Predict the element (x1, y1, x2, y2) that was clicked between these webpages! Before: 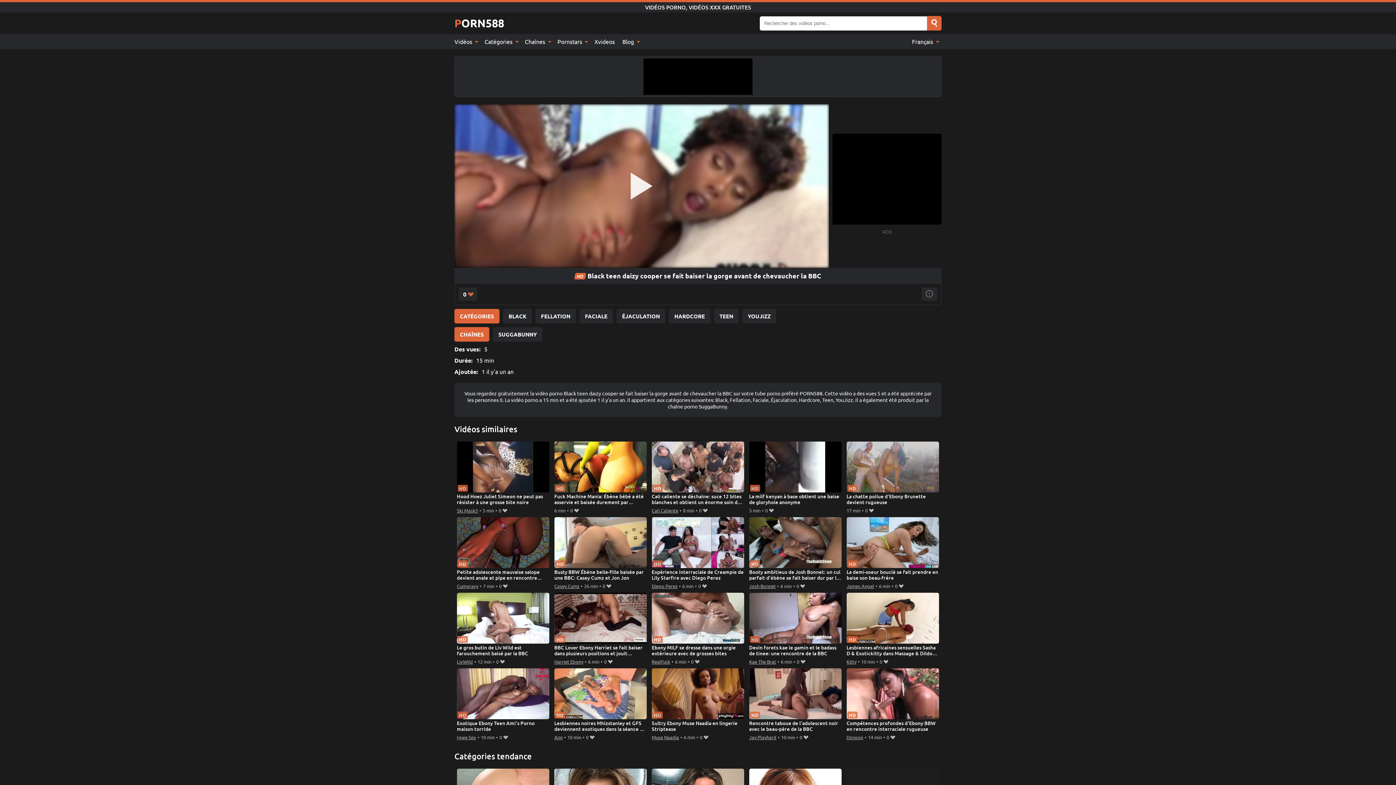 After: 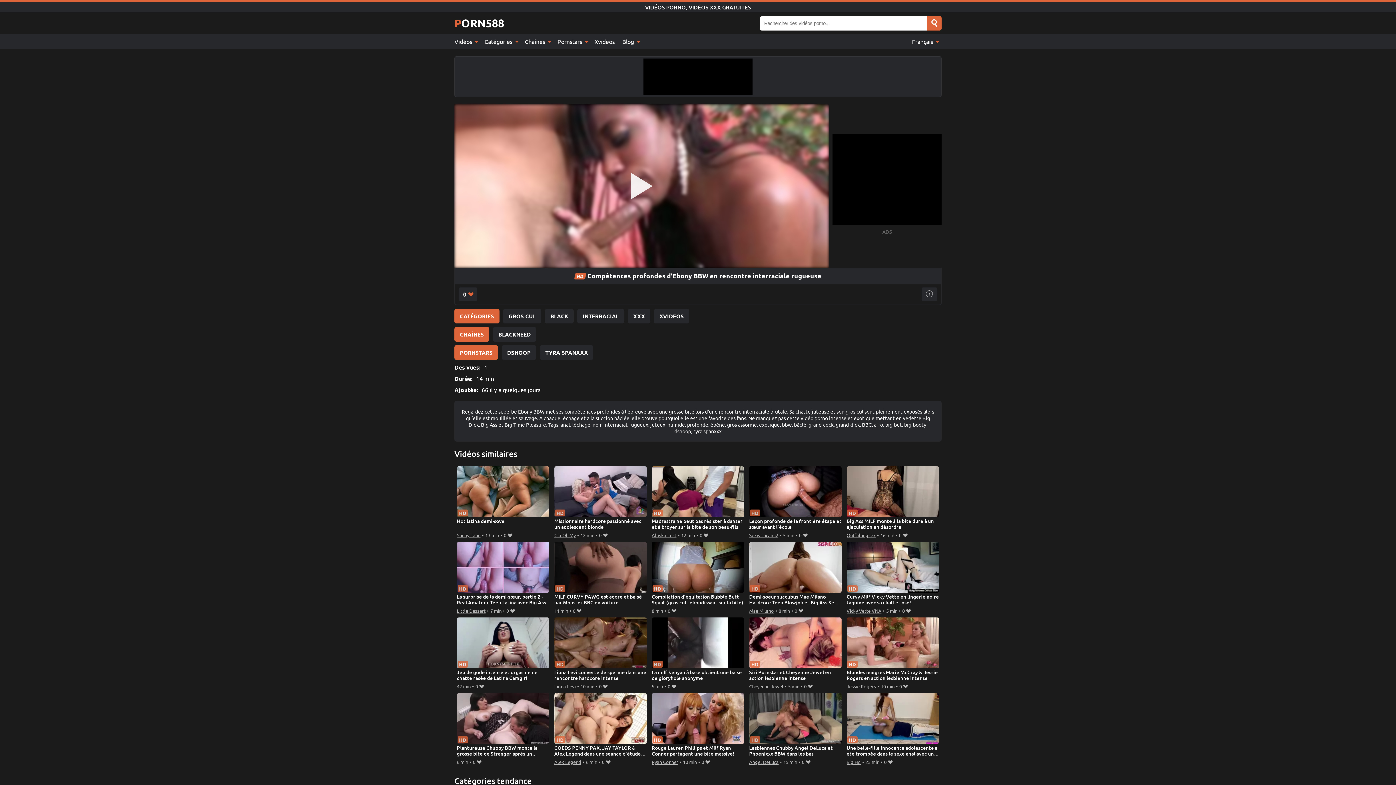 Action: label: Compétences profondes d'Ebony BBW en rencontre interraciale rugueuse bbox: (846, 668, 939, 733)